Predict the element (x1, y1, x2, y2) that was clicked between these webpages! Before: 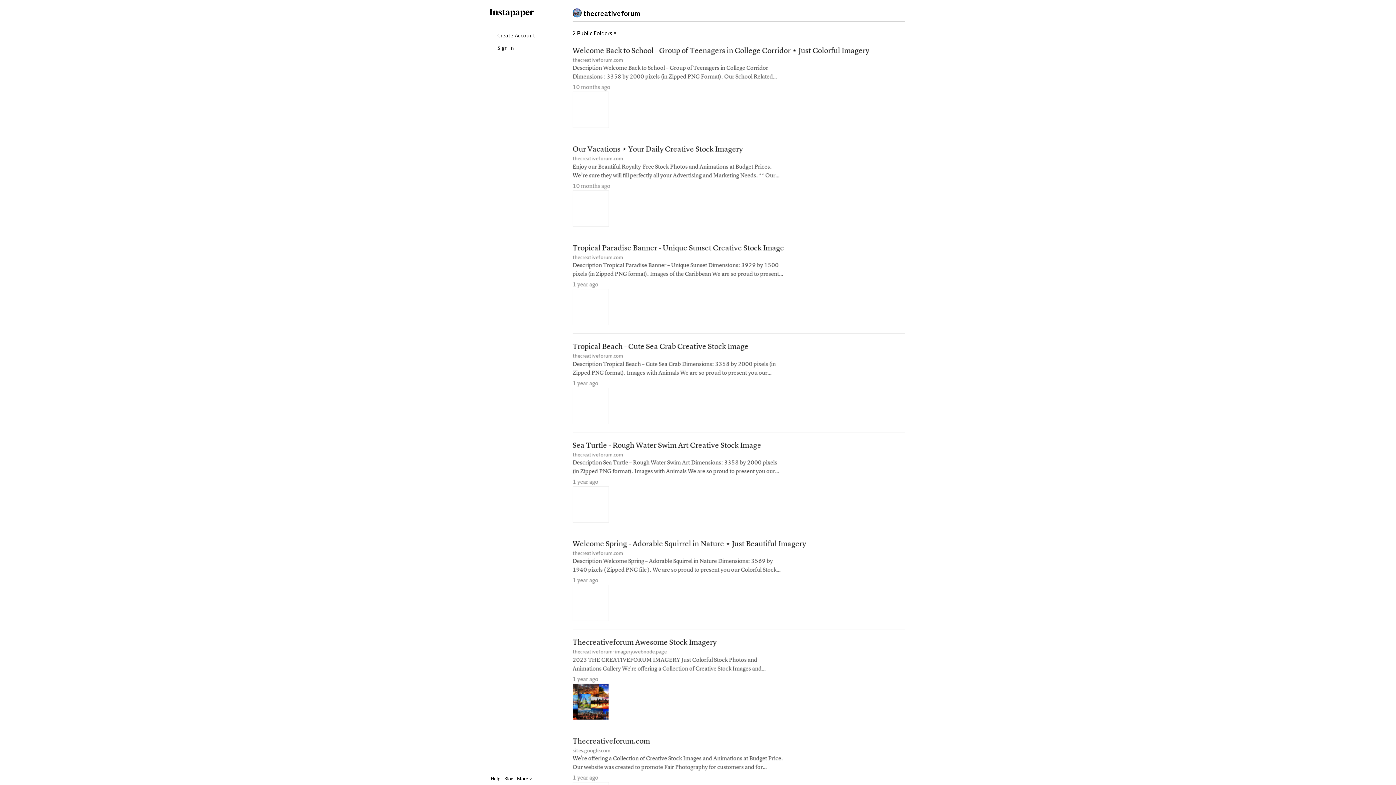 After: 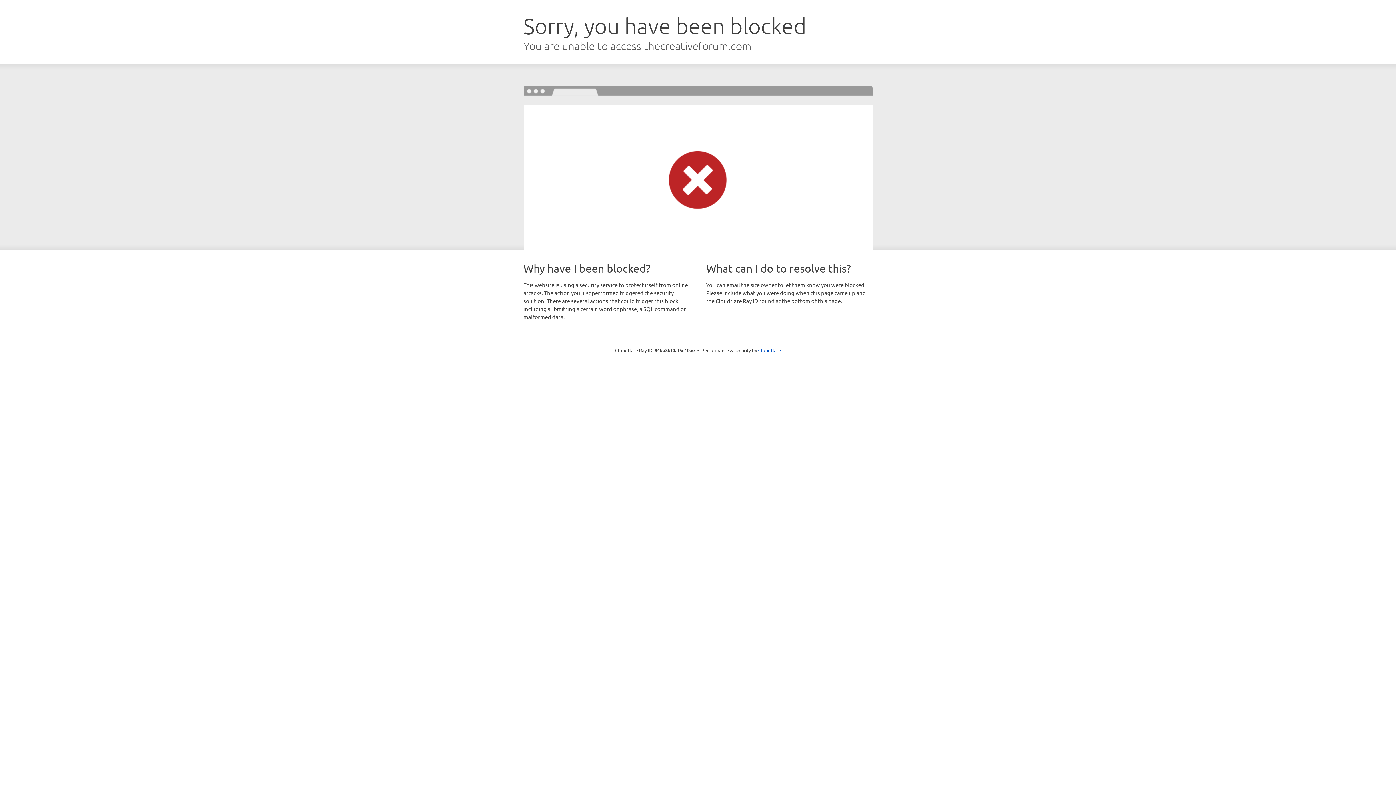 Action: bbox: (572, 539, 806, 550) label: Welcome Spring - Adorable Squirrel in Nature ⋆ Just Beautiful Imagery